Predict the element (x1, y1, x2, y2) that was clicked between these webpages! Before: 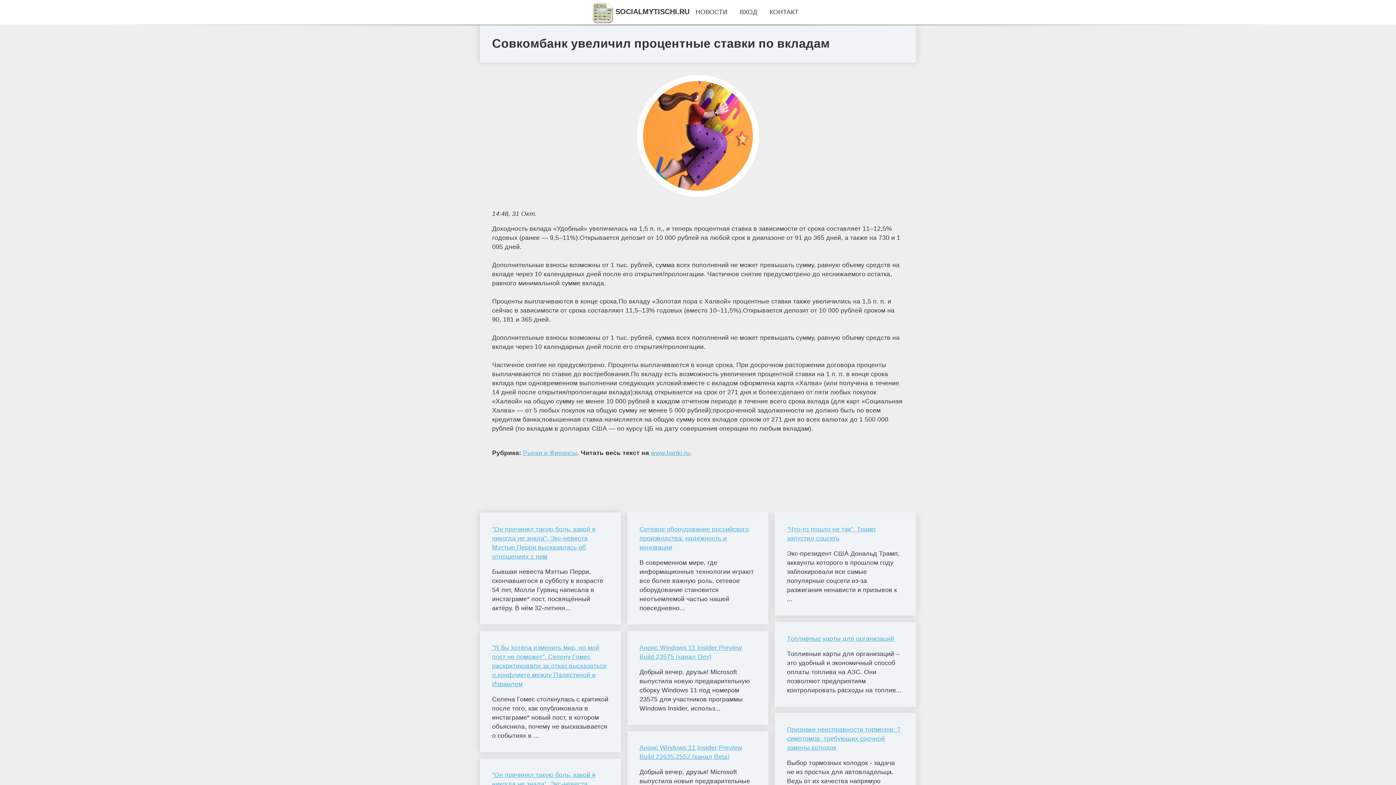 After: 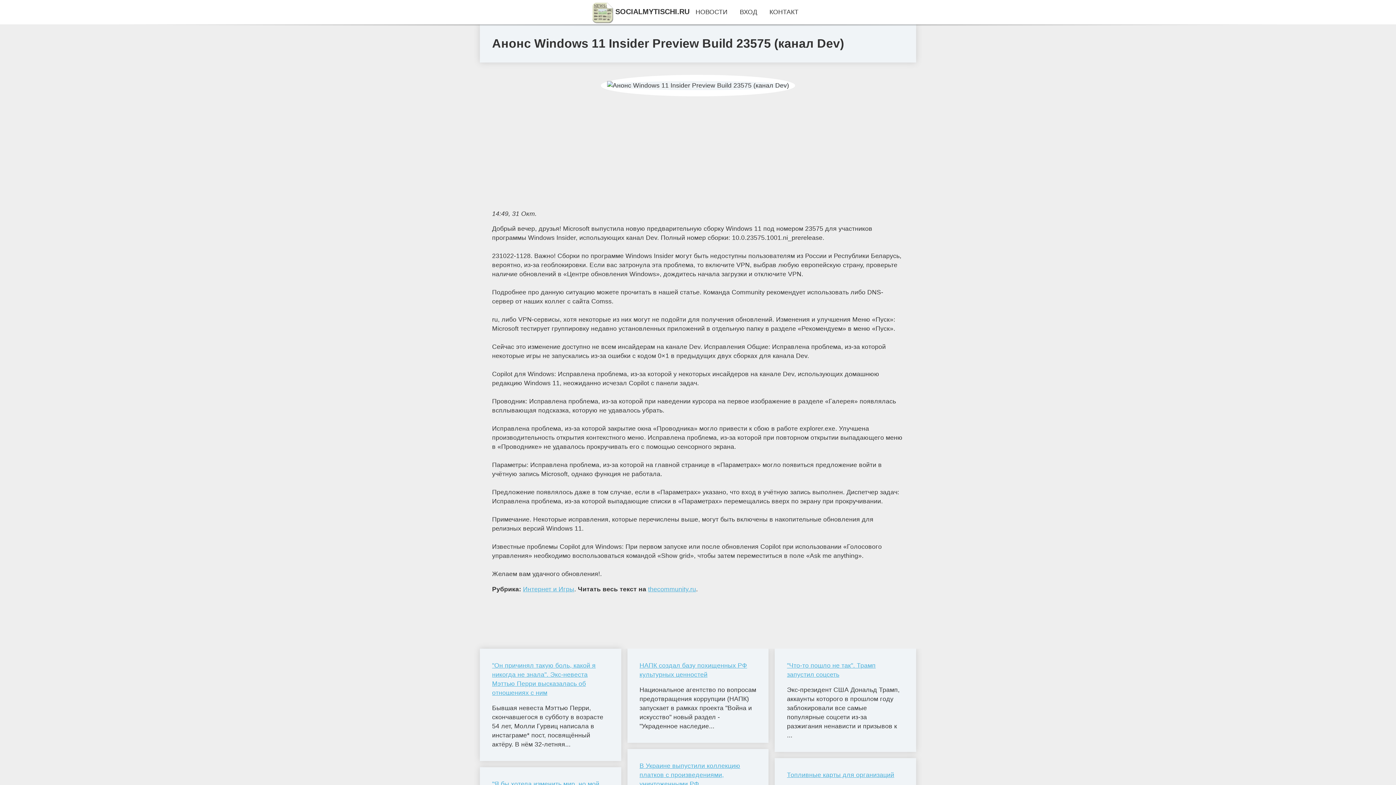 Action: label: Анонс Windows 11 Insider Preview Build 23575 (канал Dev) bbox: (639, 643, 756, 661)